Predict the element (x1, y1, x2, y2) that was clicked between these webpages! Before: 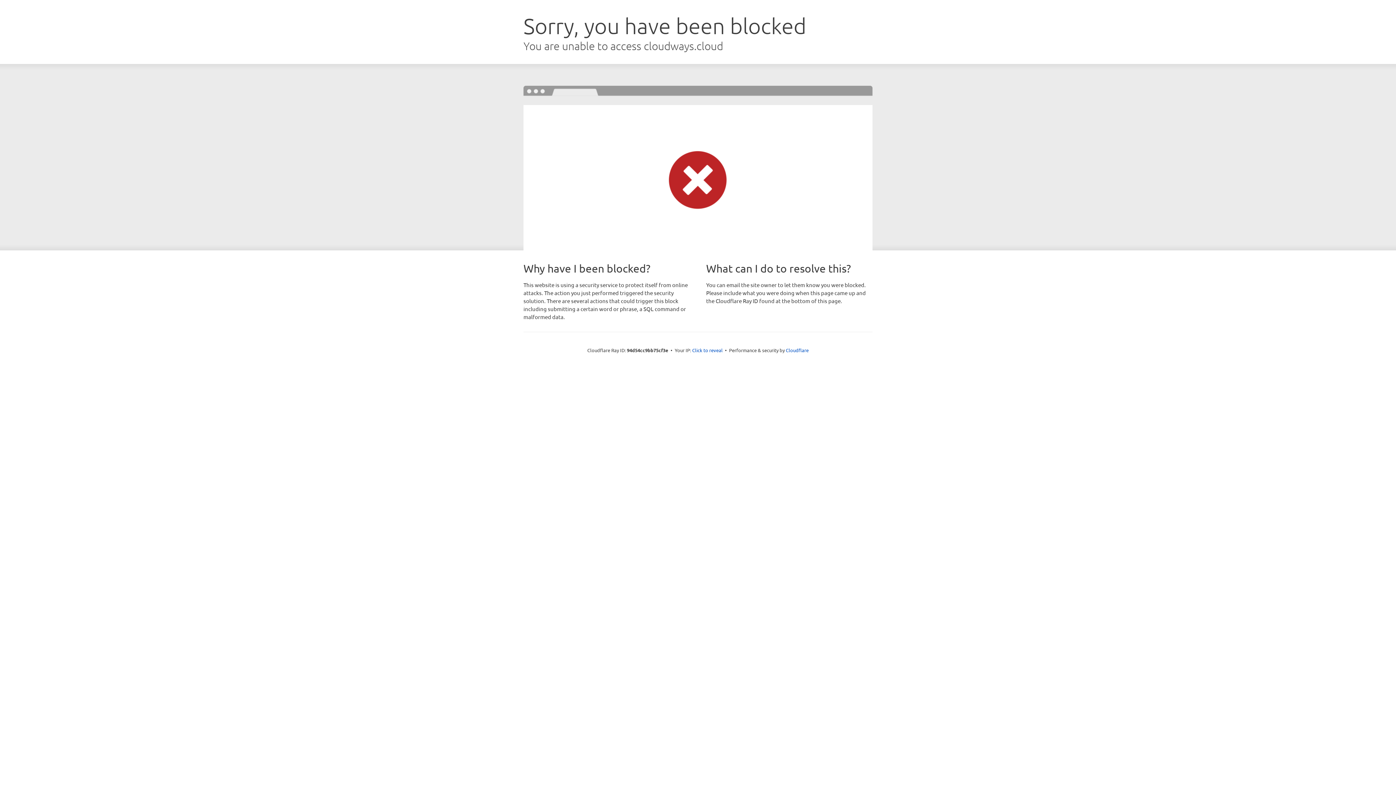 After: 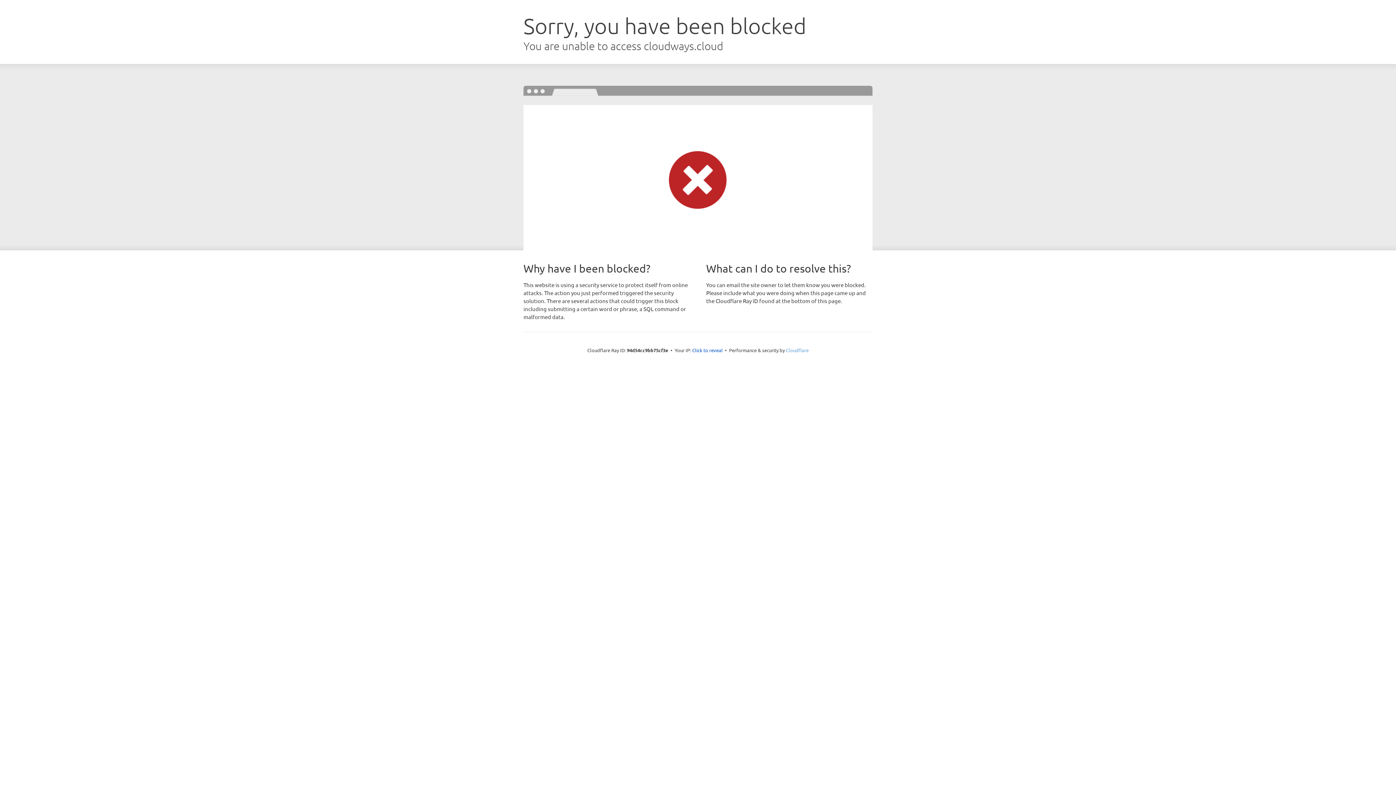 Action: bbox: (786, 347, 808, 353) label: Cloudflare